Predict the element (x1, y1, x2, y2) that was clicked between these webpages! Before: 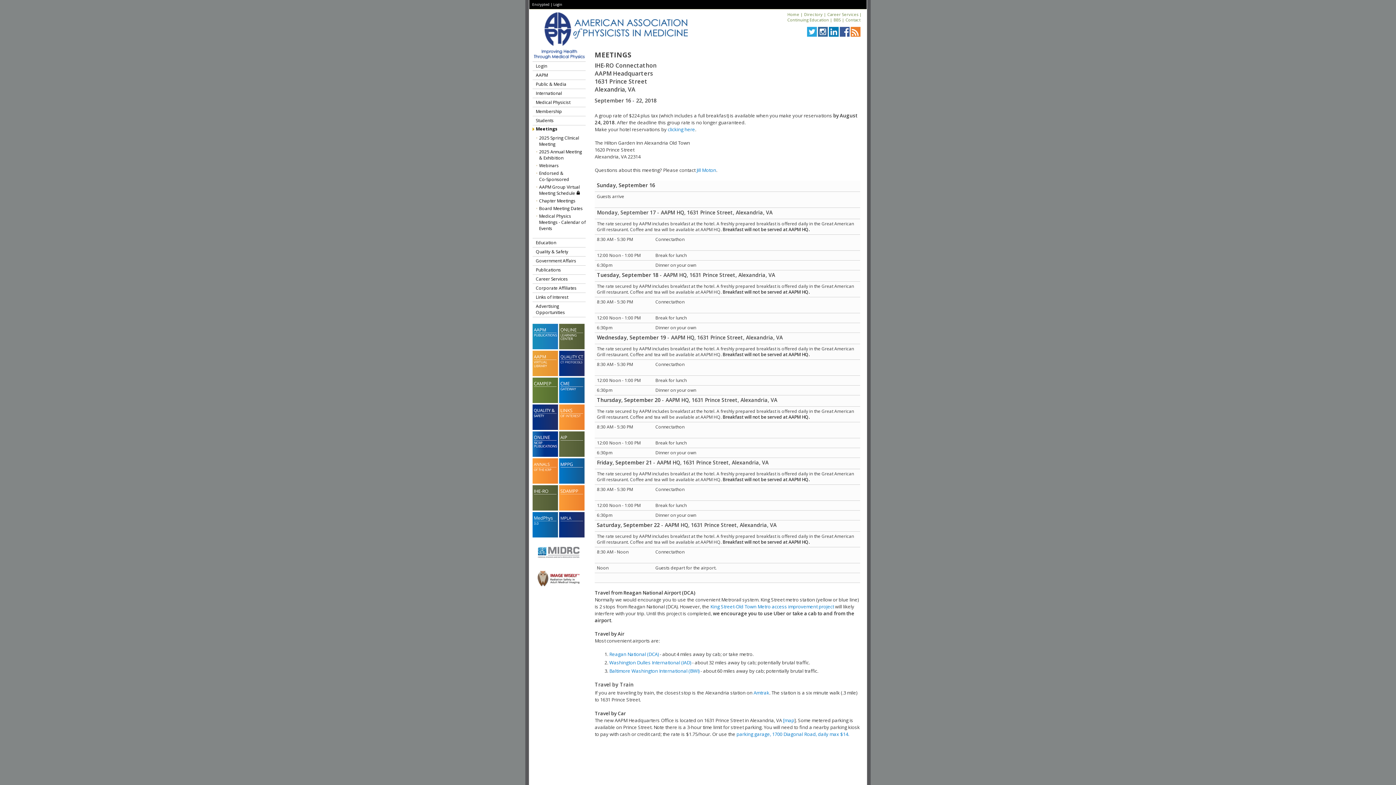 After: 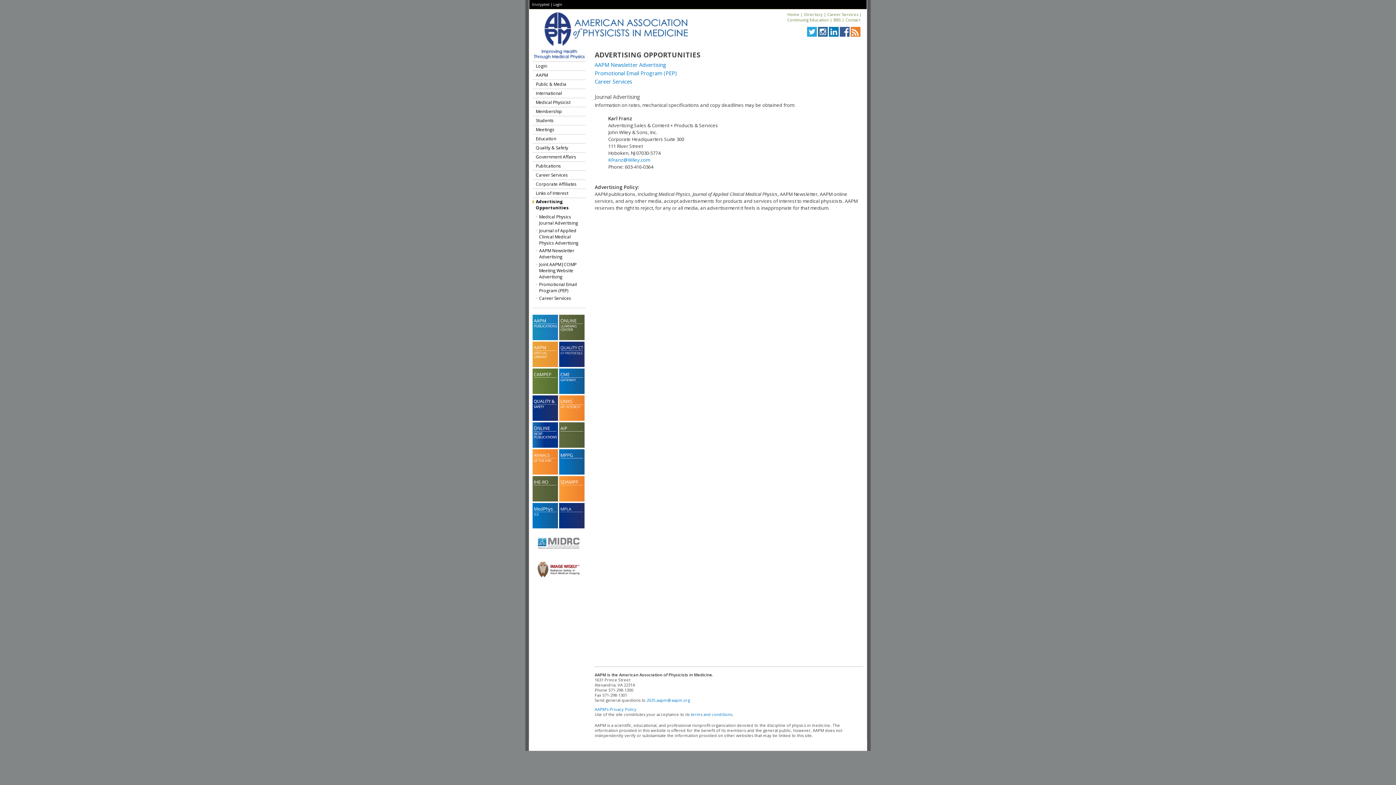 Action: label: Advertising Opportunities bbox: (532, 302, 585, 317)